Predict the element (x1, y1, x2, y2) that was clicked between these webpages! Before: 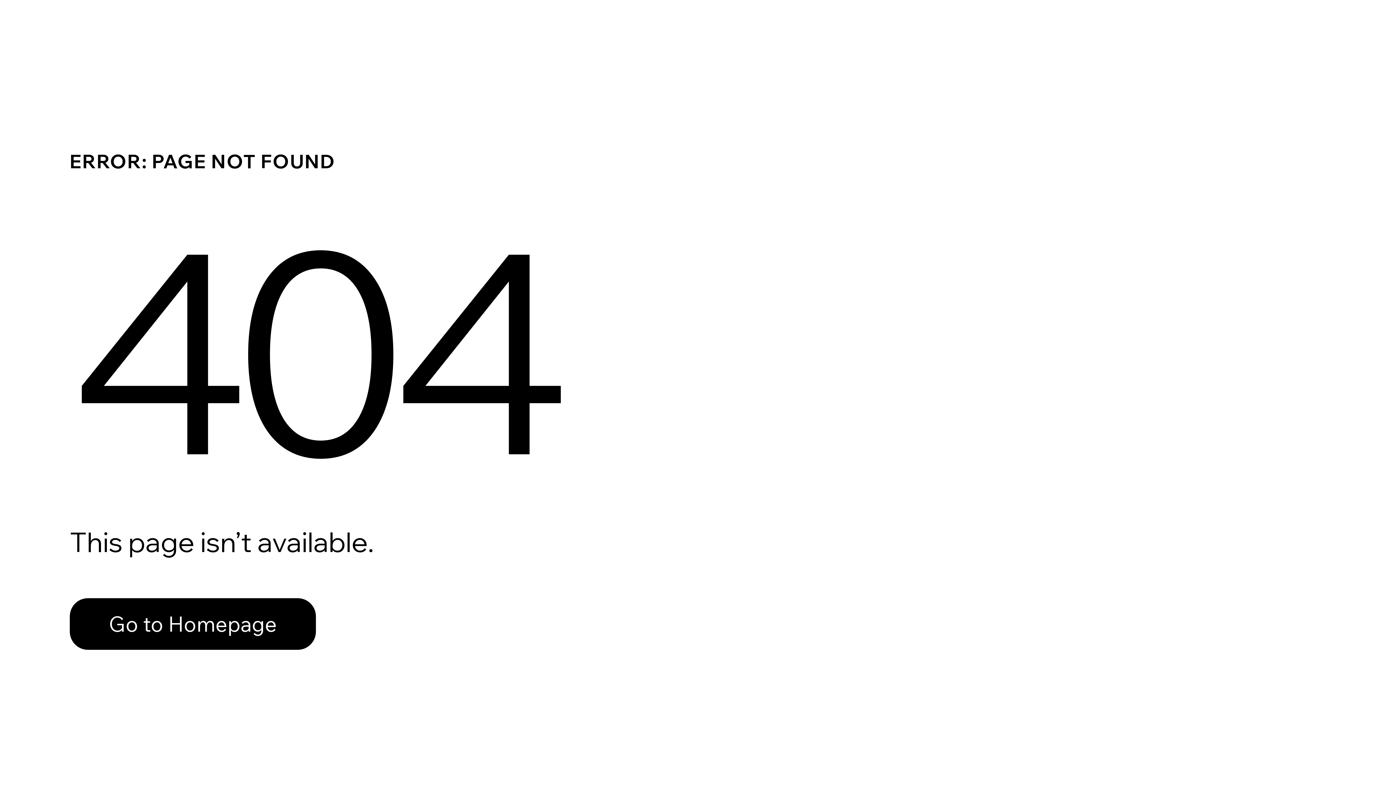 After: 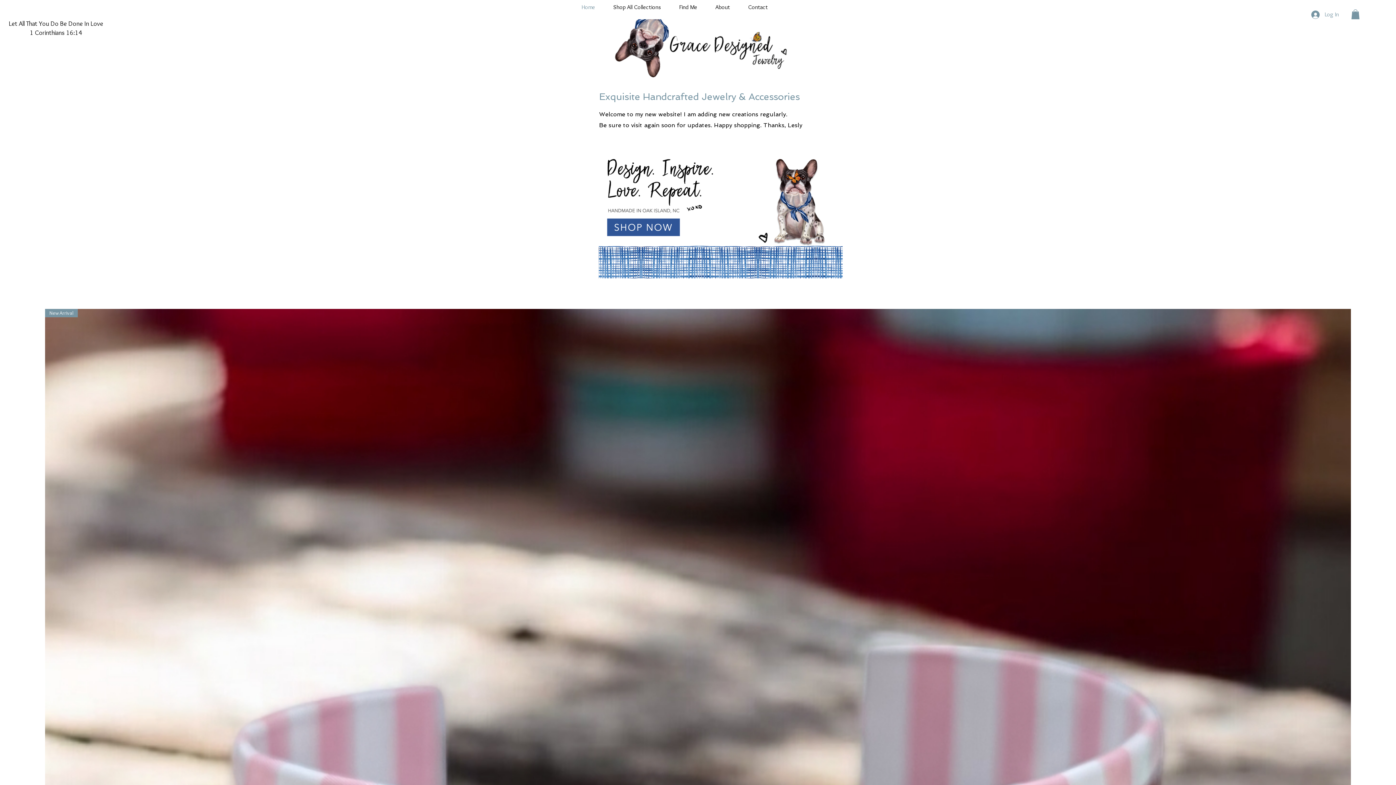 Action: bbox: (69, 582, 768, 659) label: Go to Homepage